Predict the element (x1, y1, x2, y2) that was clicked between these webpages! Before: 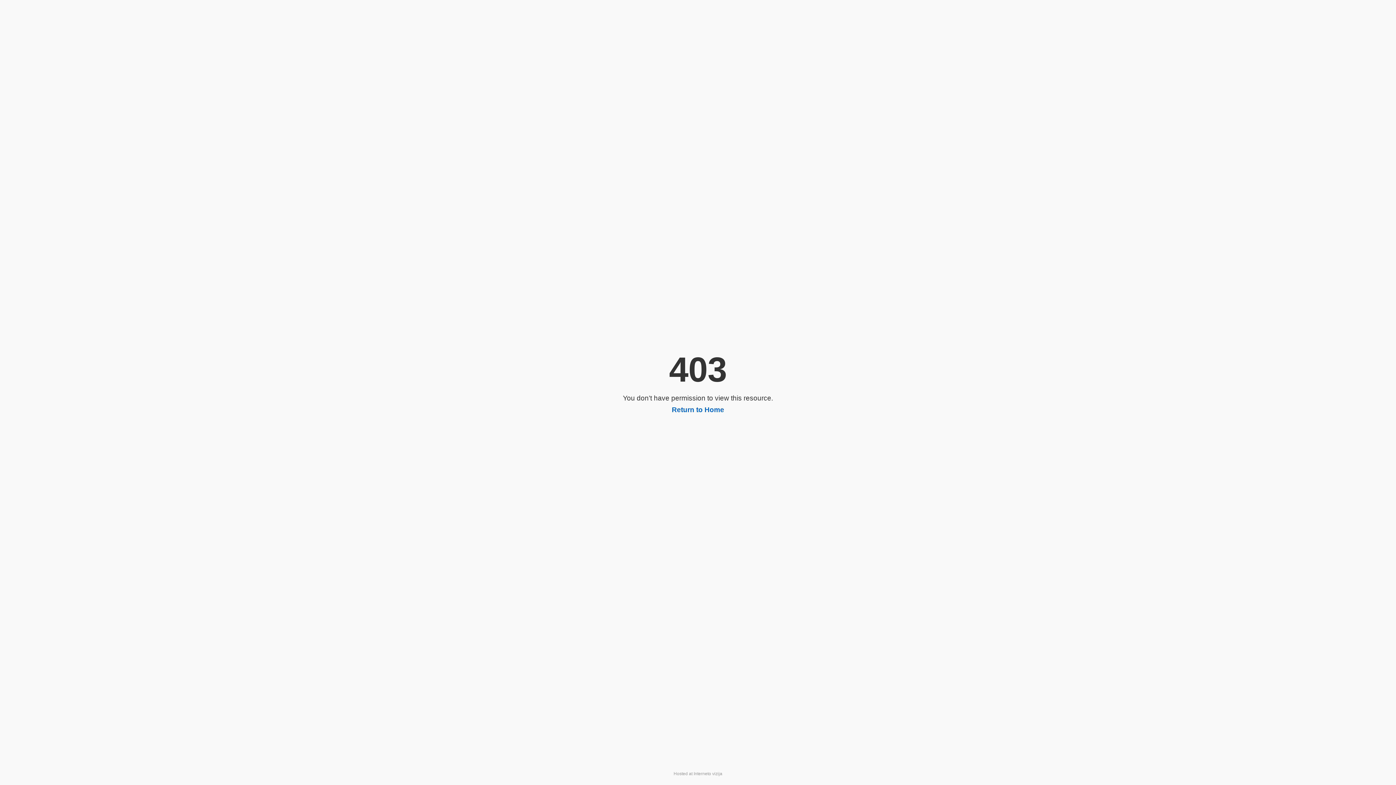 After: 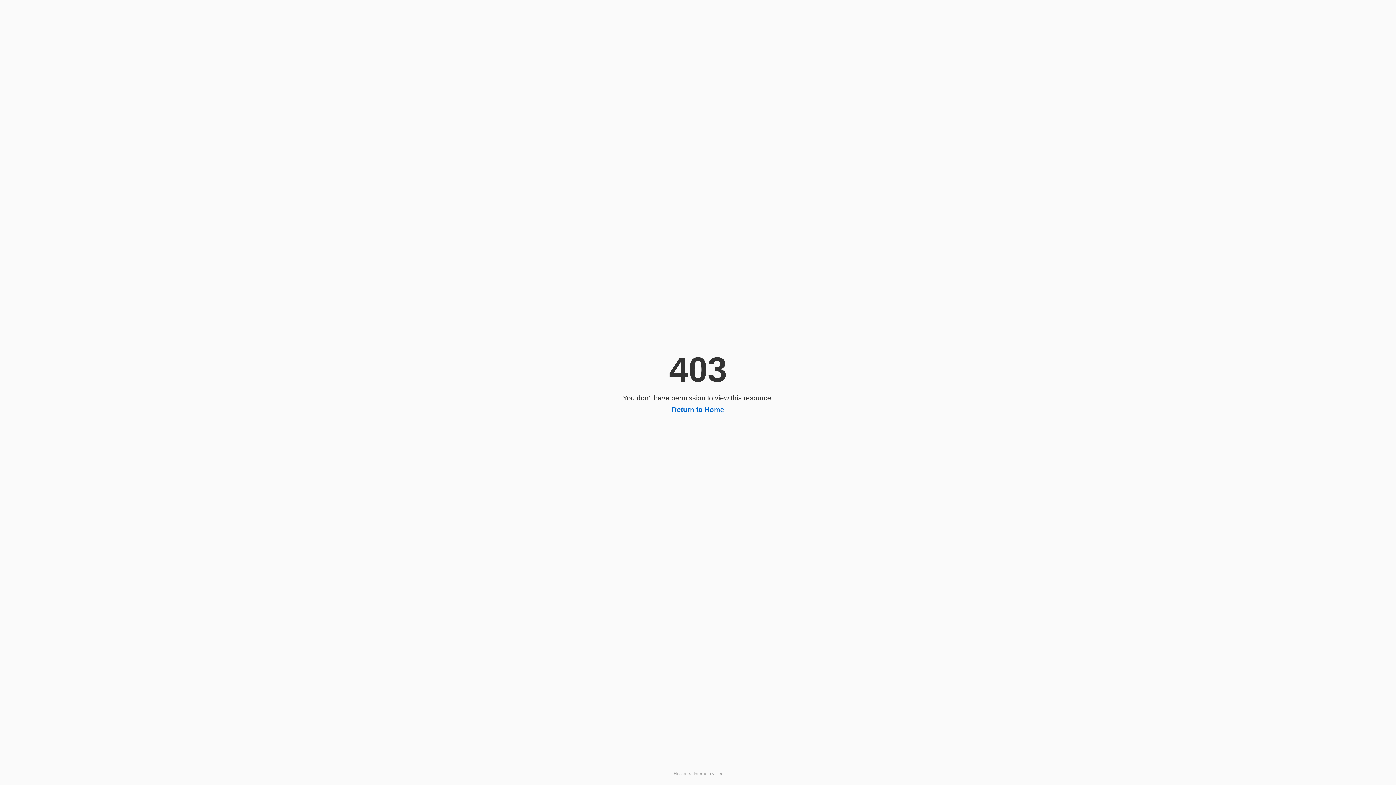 Action: label: Return to Home bbox: (672, 406, 724, 413)